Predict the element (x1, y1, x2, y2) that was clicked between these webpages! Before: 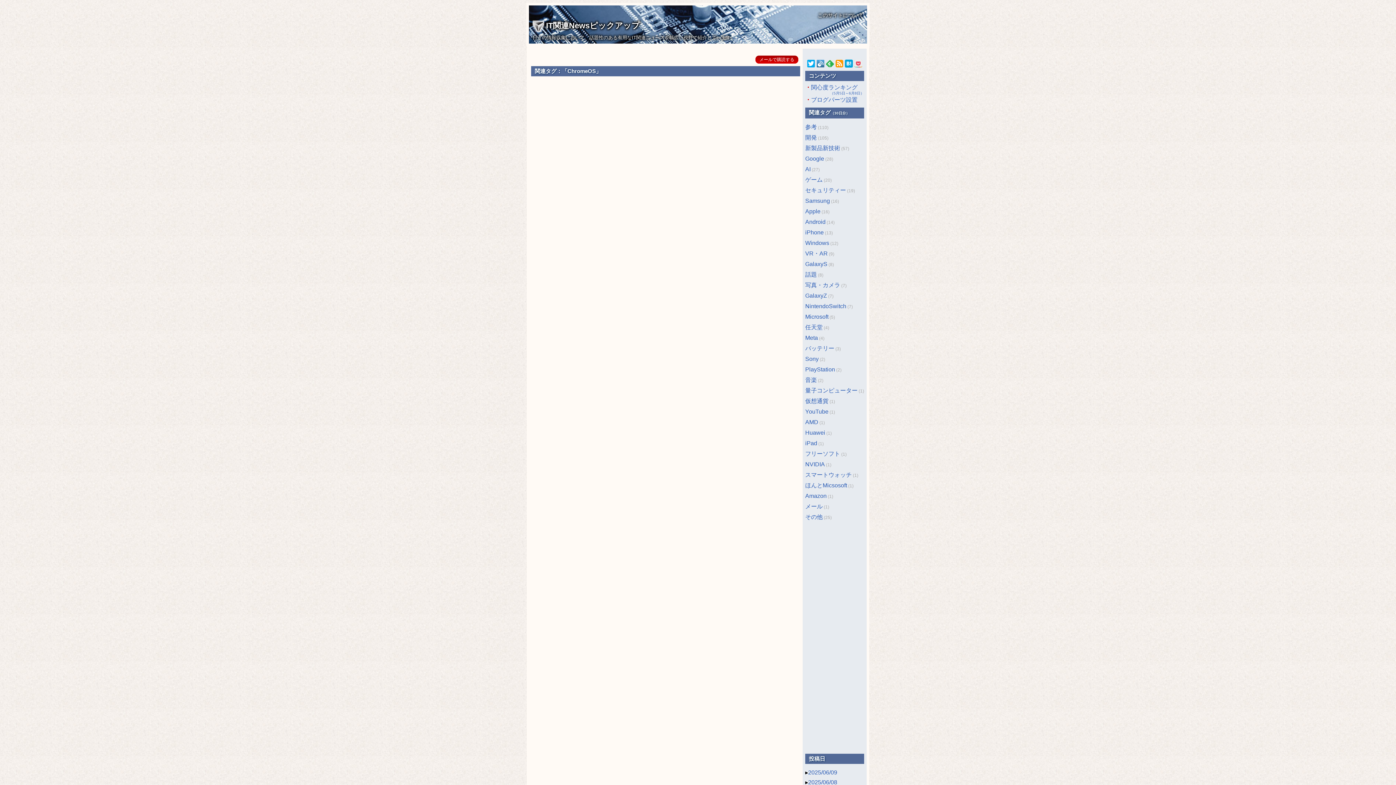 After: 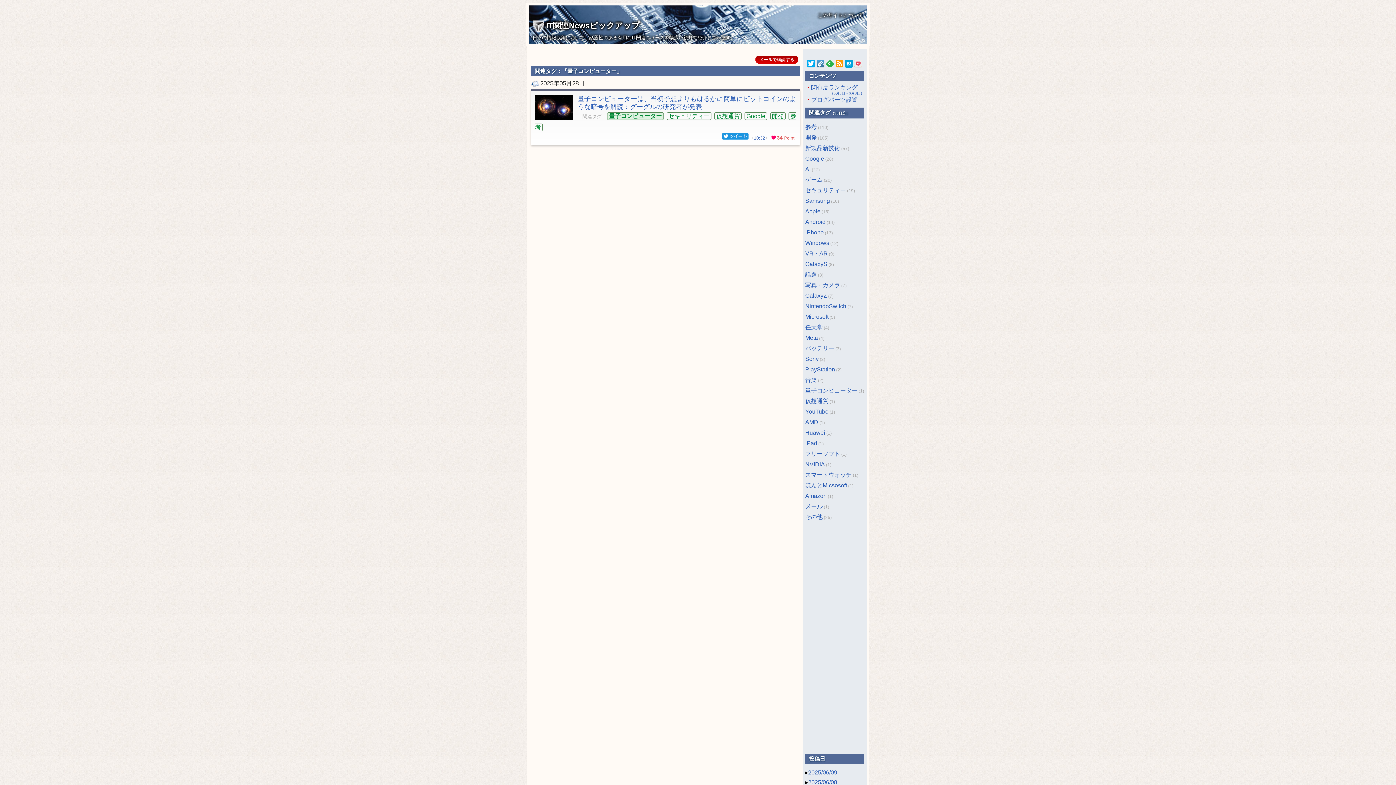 Action: label: 量子コンピューター bbox: (805, 387, 857, 393)